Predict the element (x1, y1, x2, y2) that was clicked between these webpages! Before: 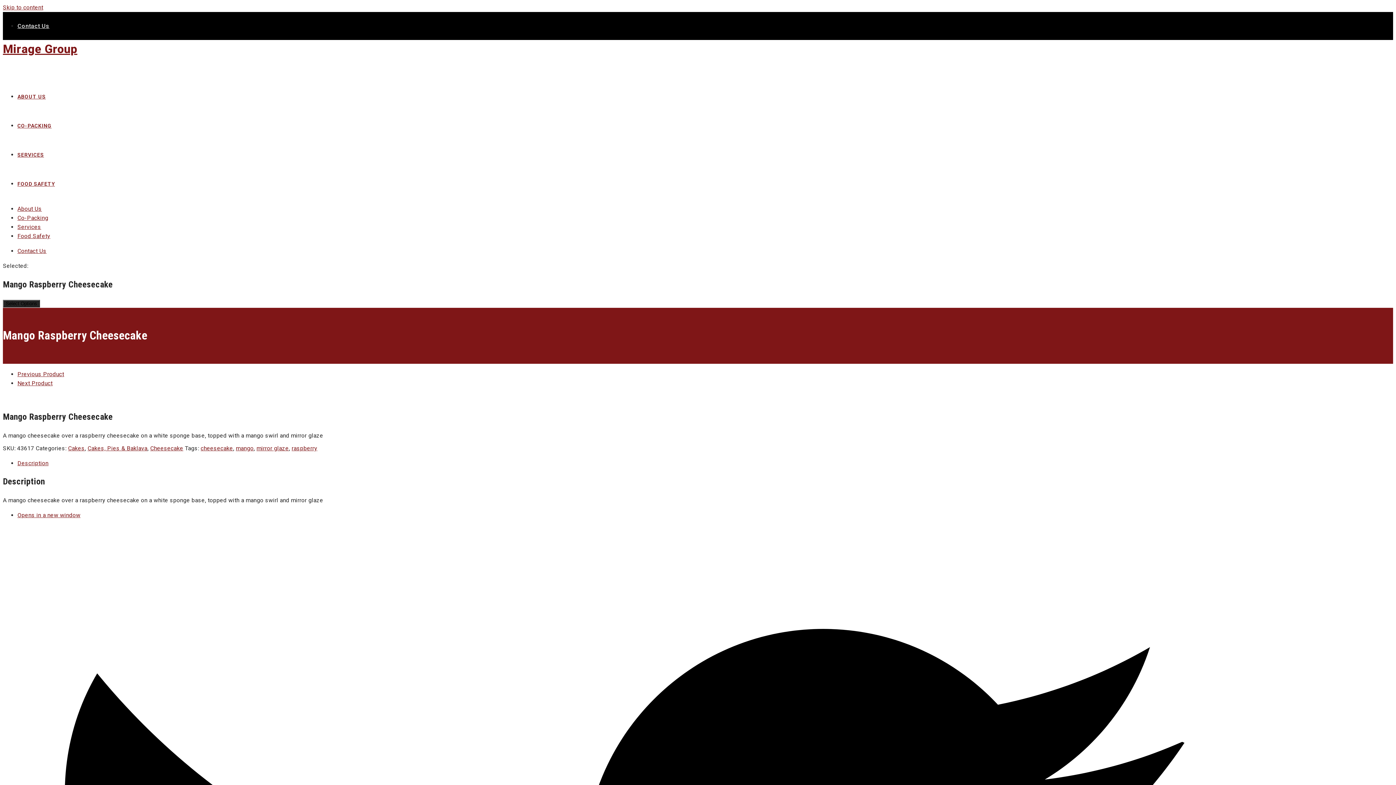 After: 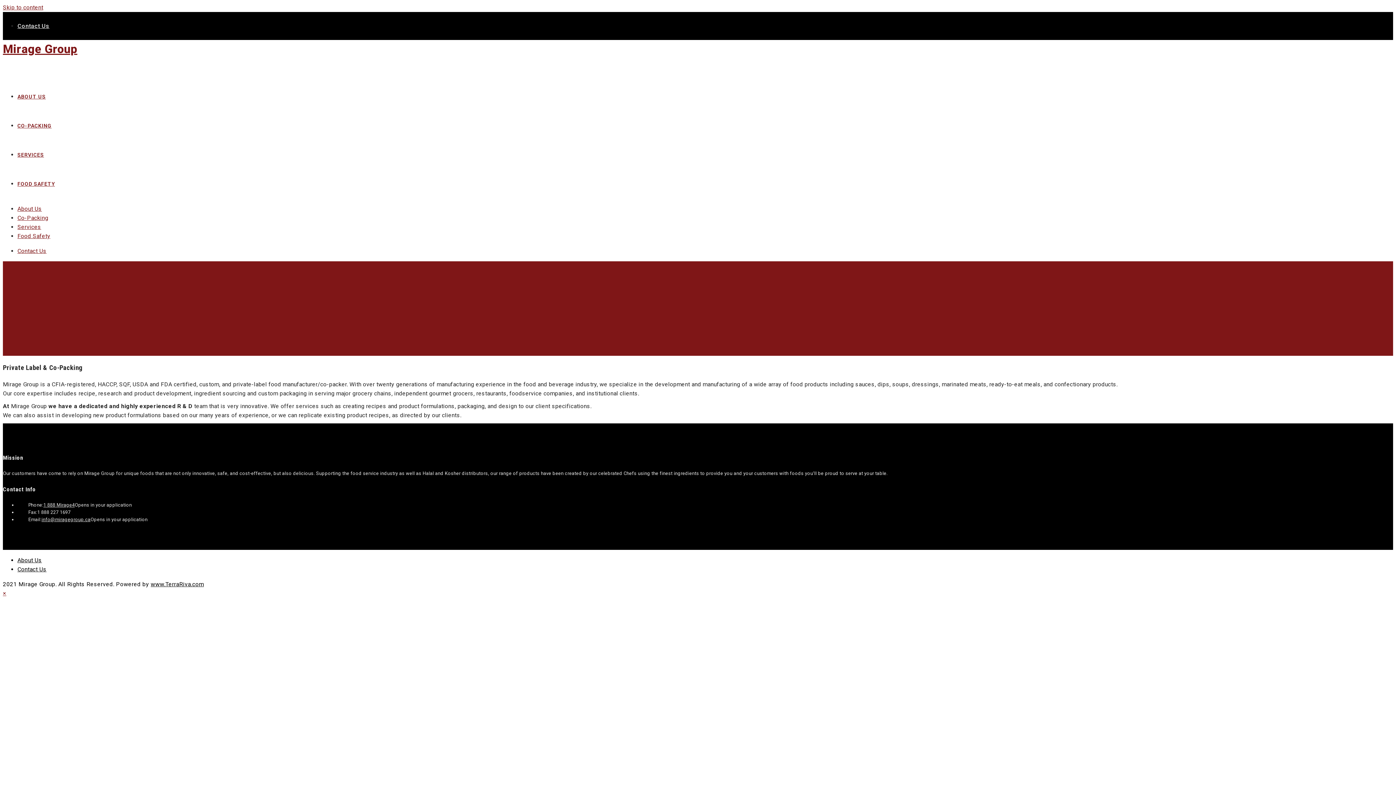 Action: bbox: (17, 122, 51, 128) label: CO-PACKING